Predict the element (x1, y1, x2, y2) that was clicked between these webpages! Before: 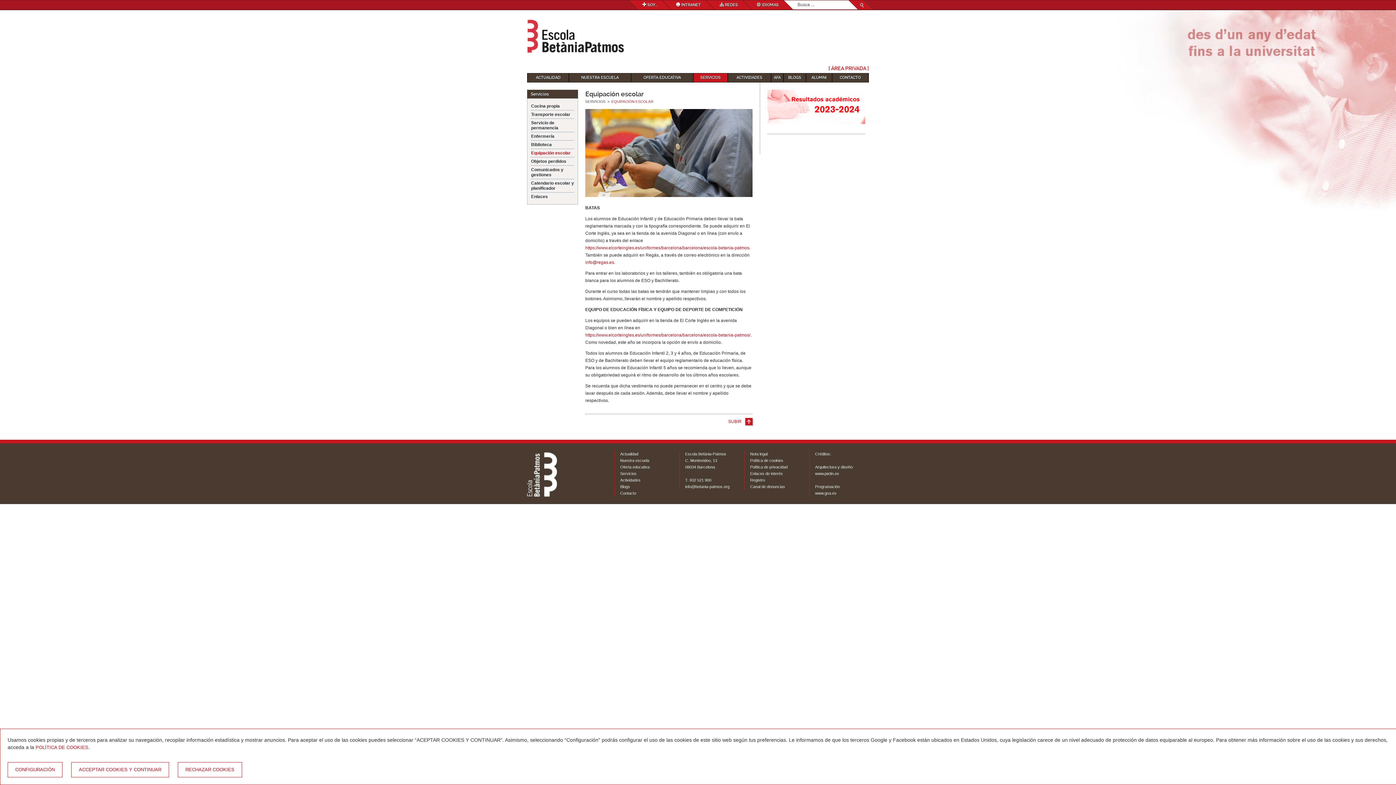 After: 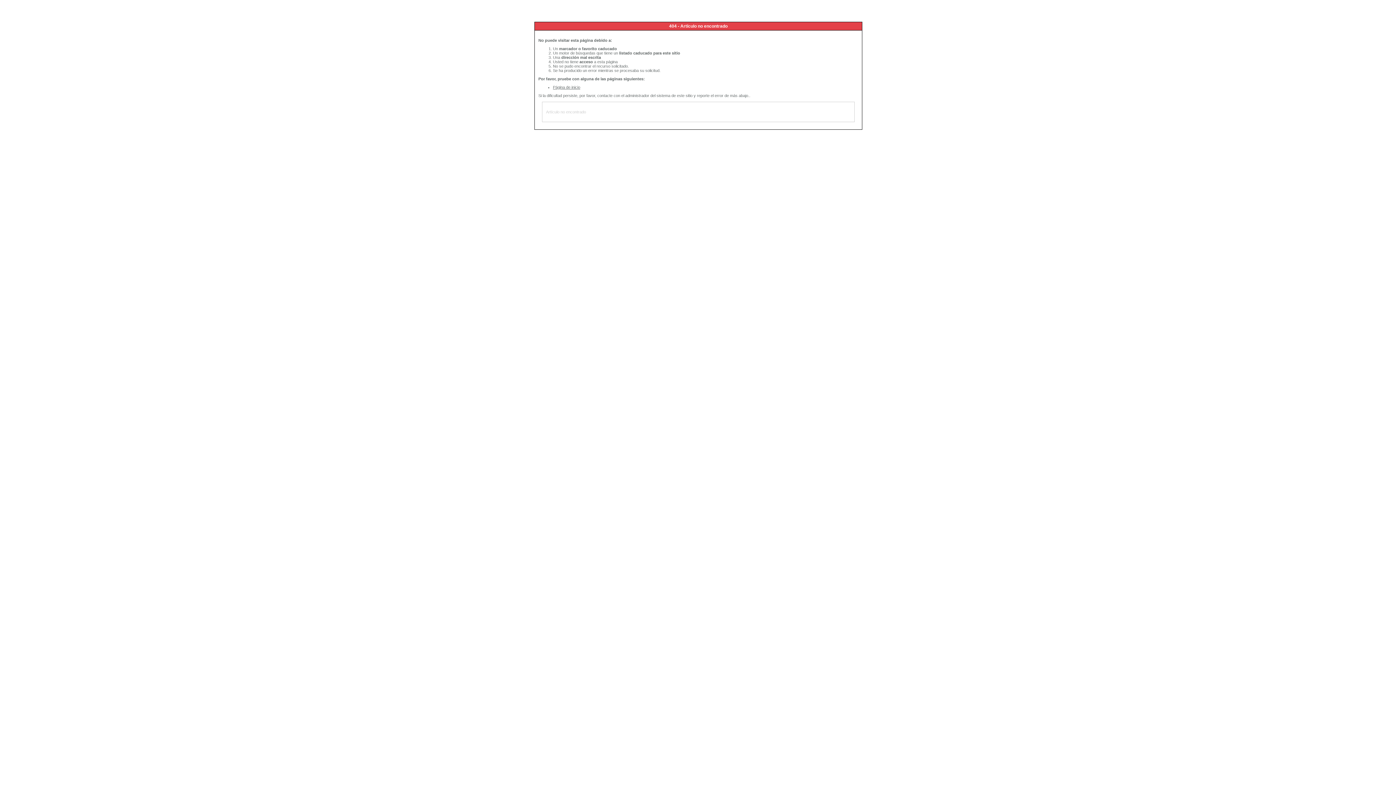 Action: bbox: (585, 99, 605, 103) label: SERVICIOS